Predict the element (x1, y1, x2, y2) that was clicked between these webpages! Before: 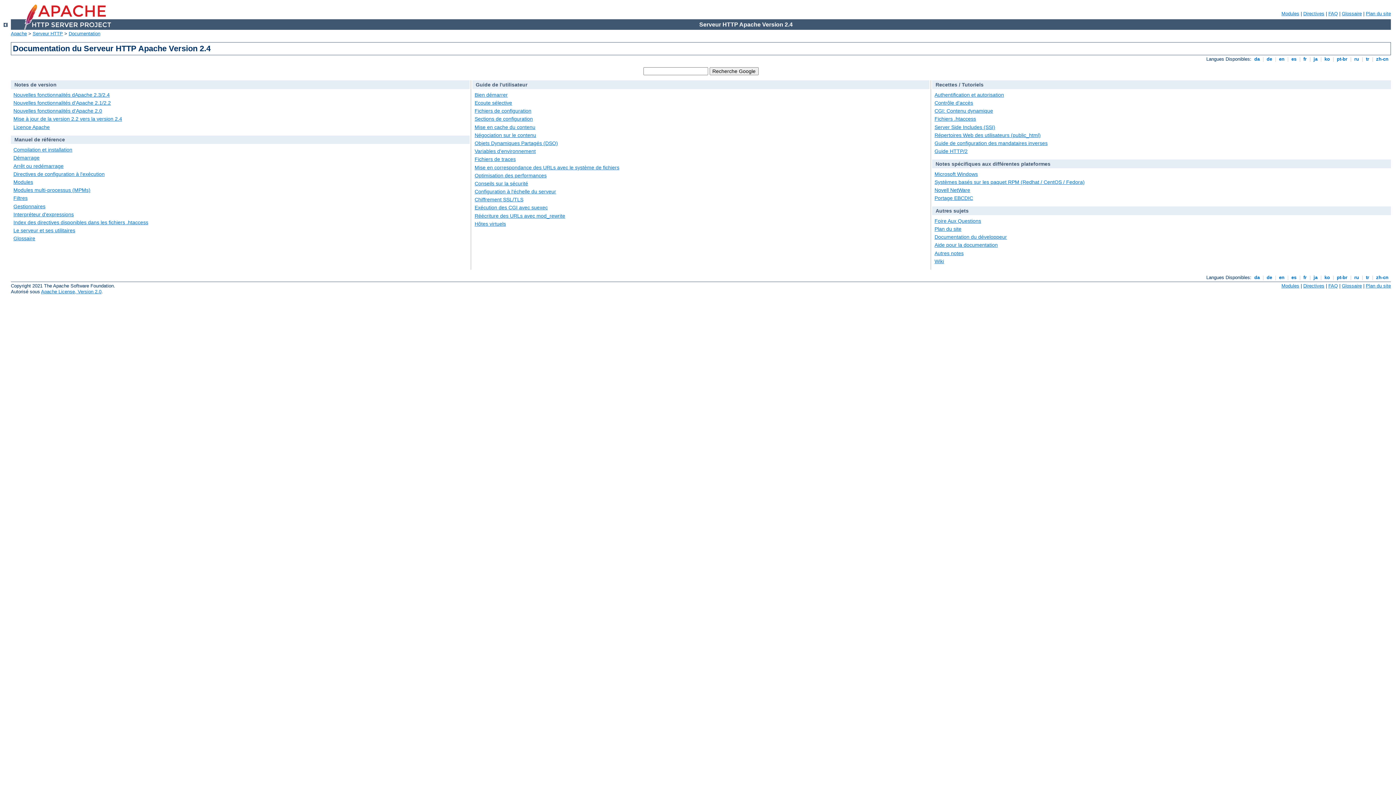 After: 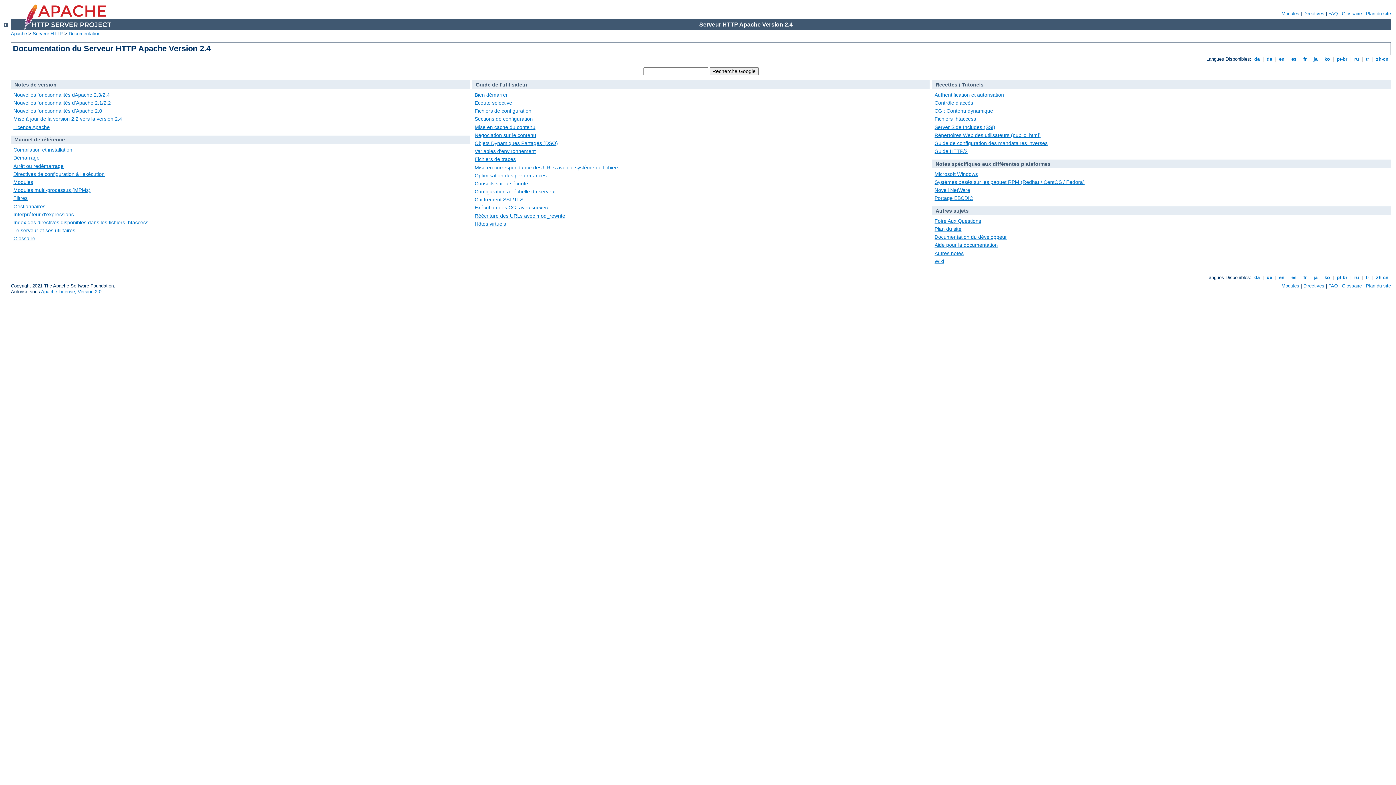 Action: label: Notes spécifiques aux différentes plateformes bbox: (935, 161, 1050, 166)